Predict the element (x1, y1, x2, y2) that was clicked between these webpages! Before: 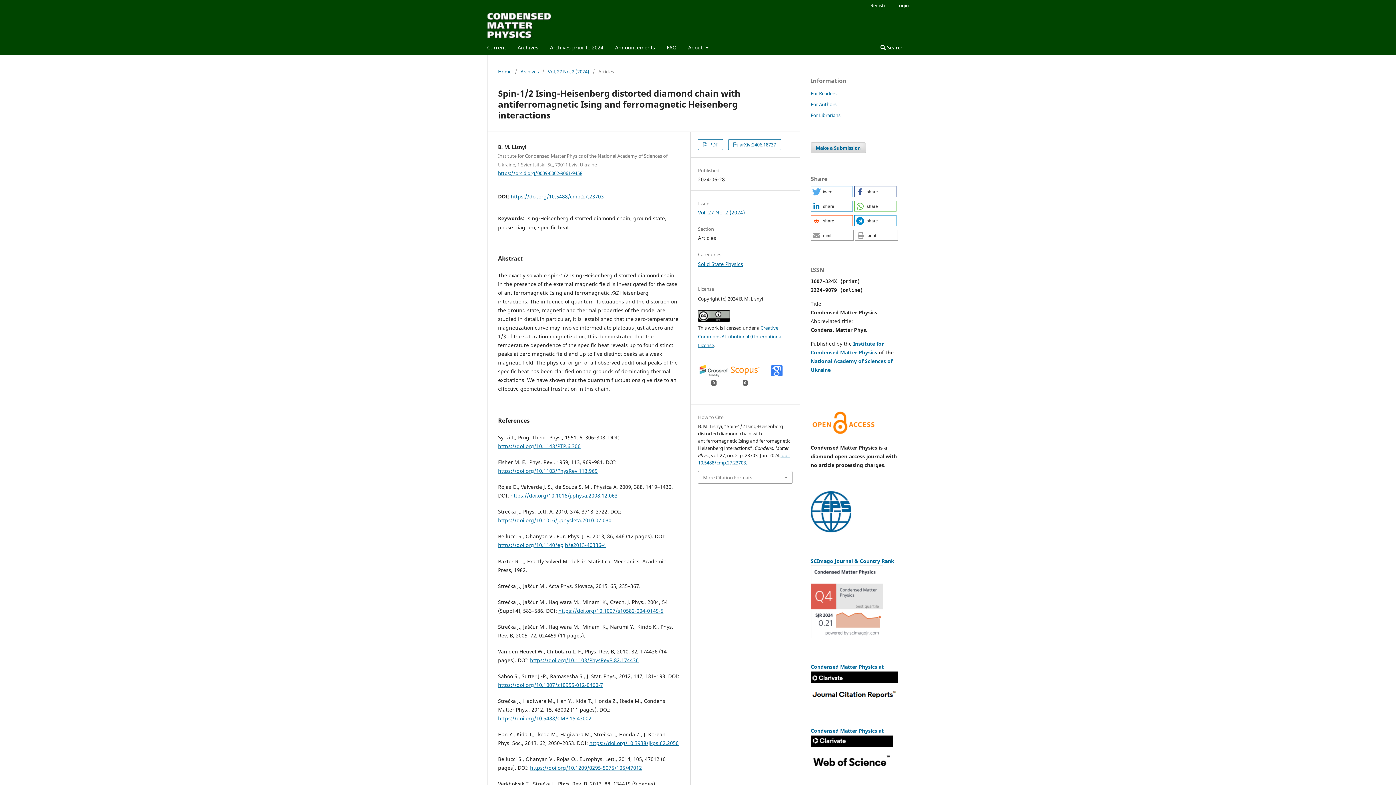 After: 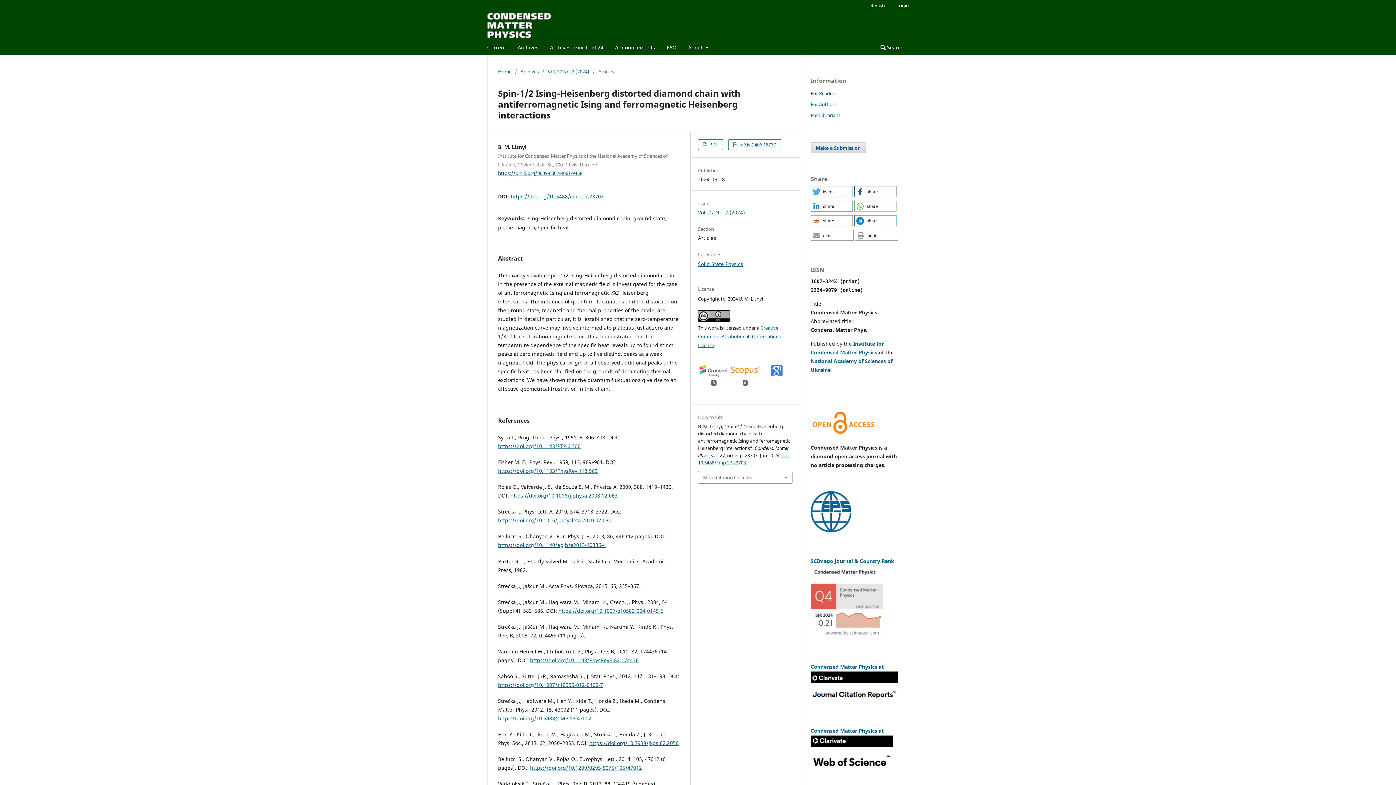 Action: bbox: (698, 452, 790, 466) label:  doi: 10.5488/cmp.27.23703.